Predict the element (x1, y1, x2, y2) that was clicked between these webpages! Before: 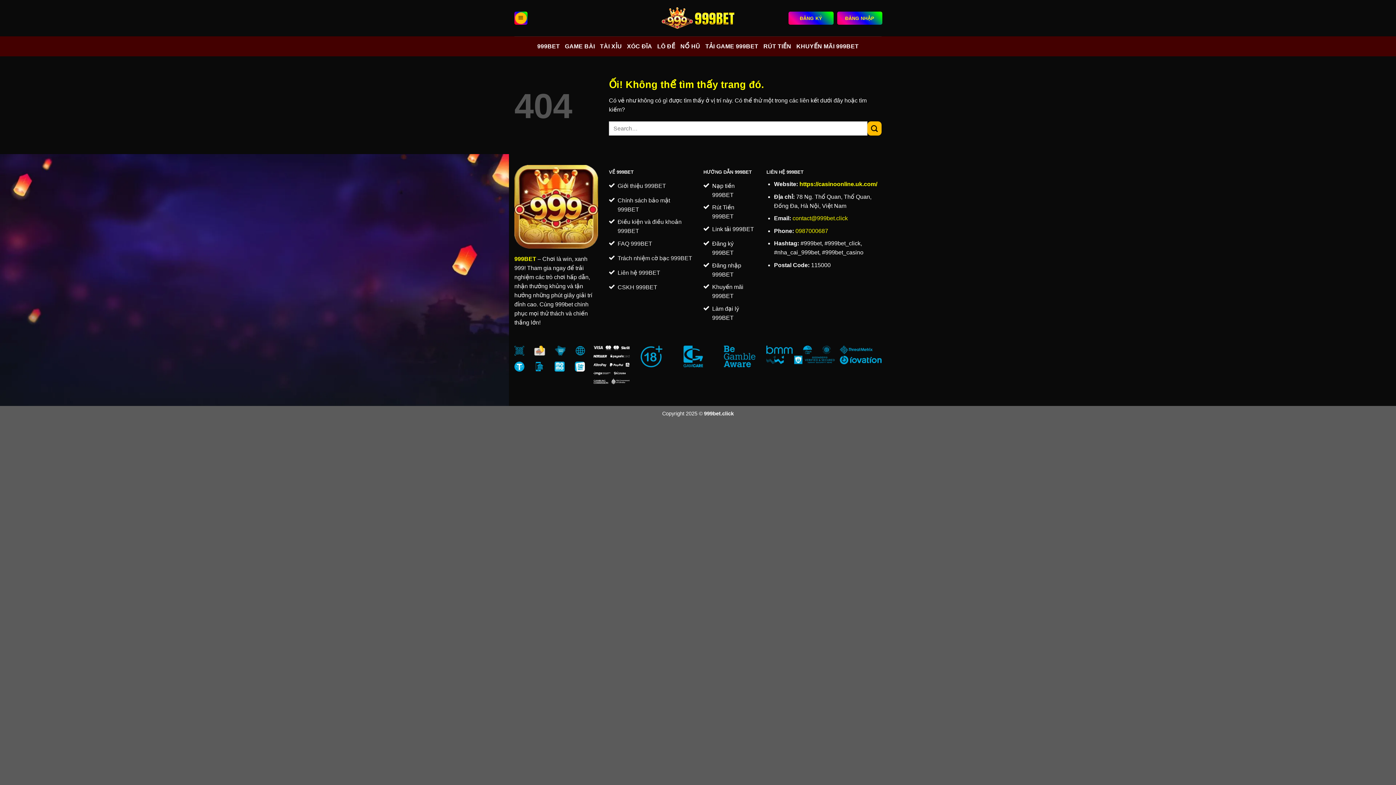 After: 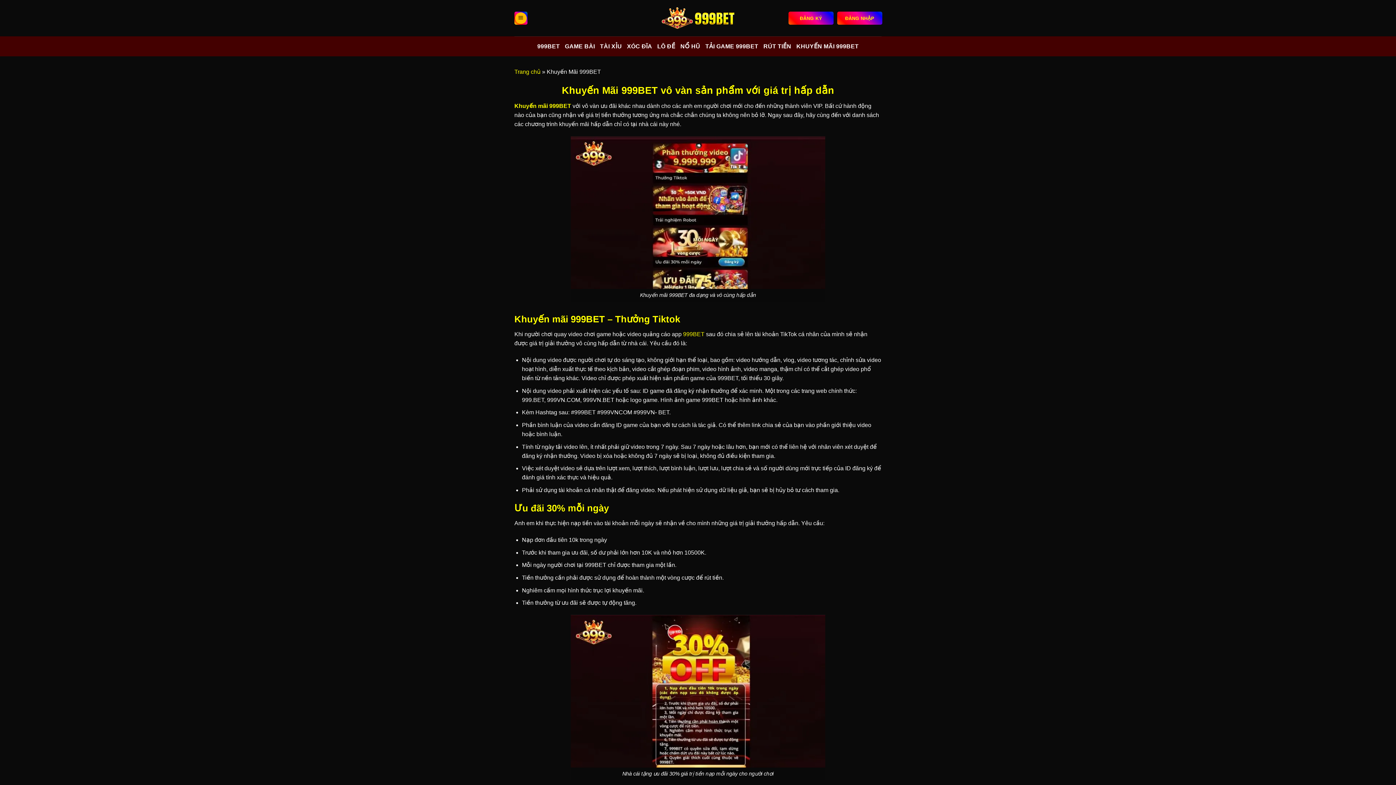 Action: label: KHUYẾN MÃI 999BET bbox: (796, 39, 858, 52)